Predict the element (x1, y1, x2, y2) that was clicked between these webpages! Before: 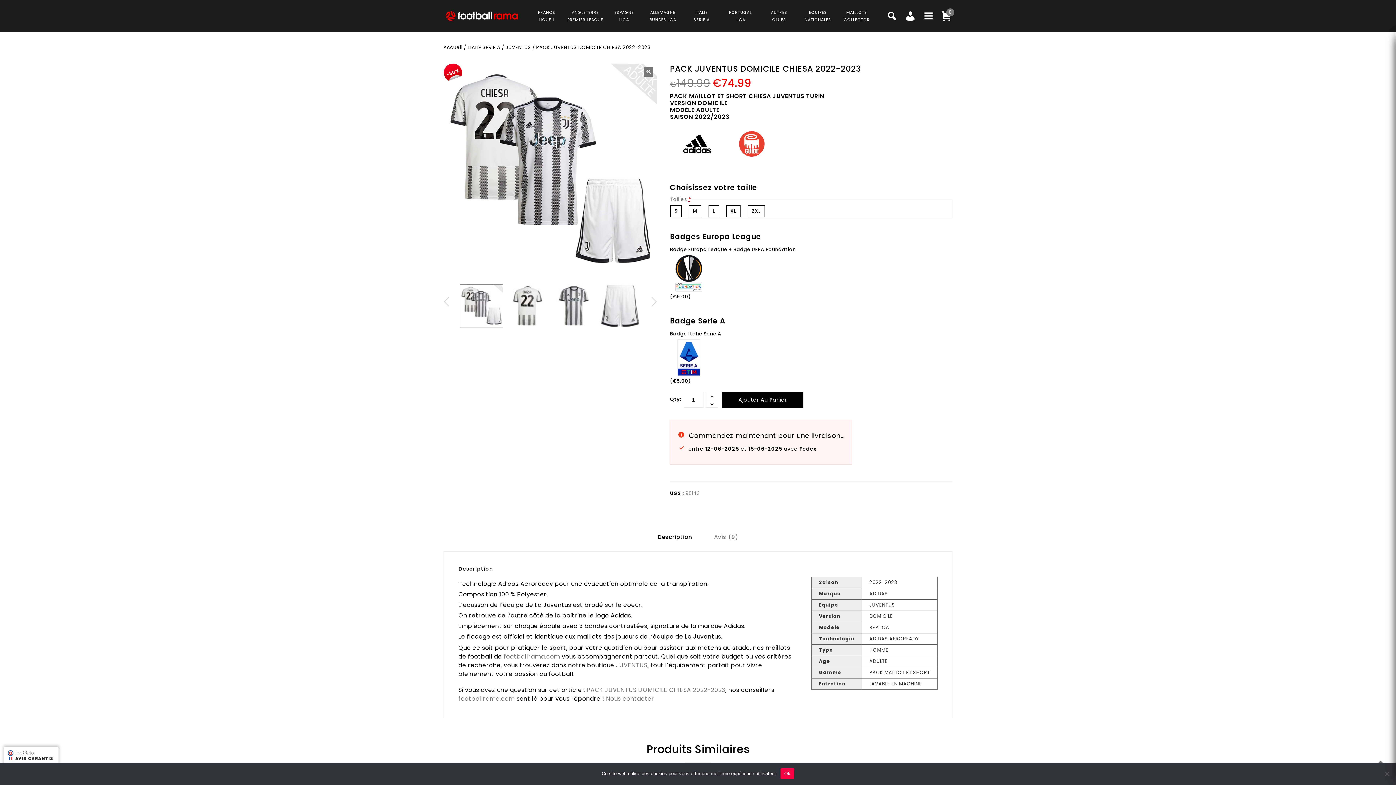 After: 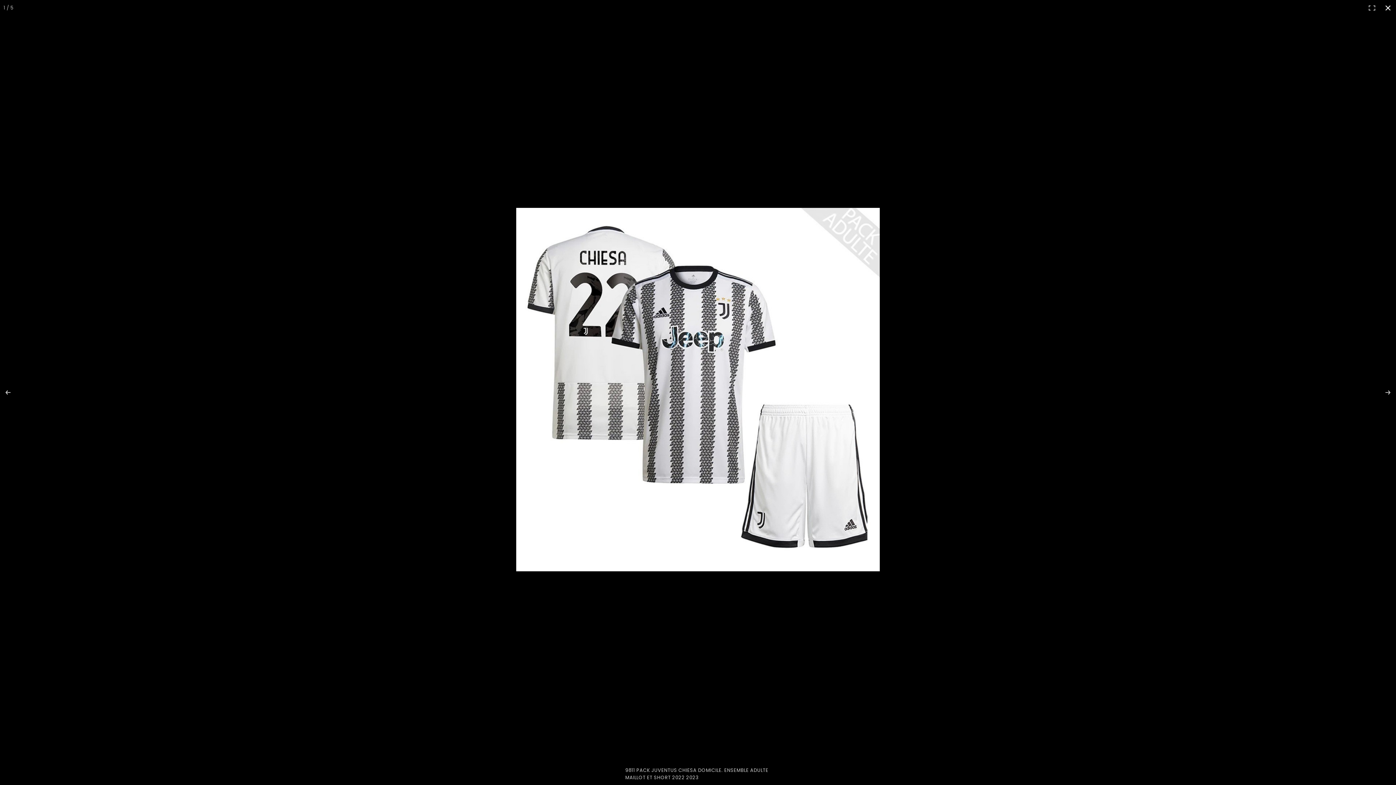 Action: bbox: (643, 67, 653, 76) label: 🔍